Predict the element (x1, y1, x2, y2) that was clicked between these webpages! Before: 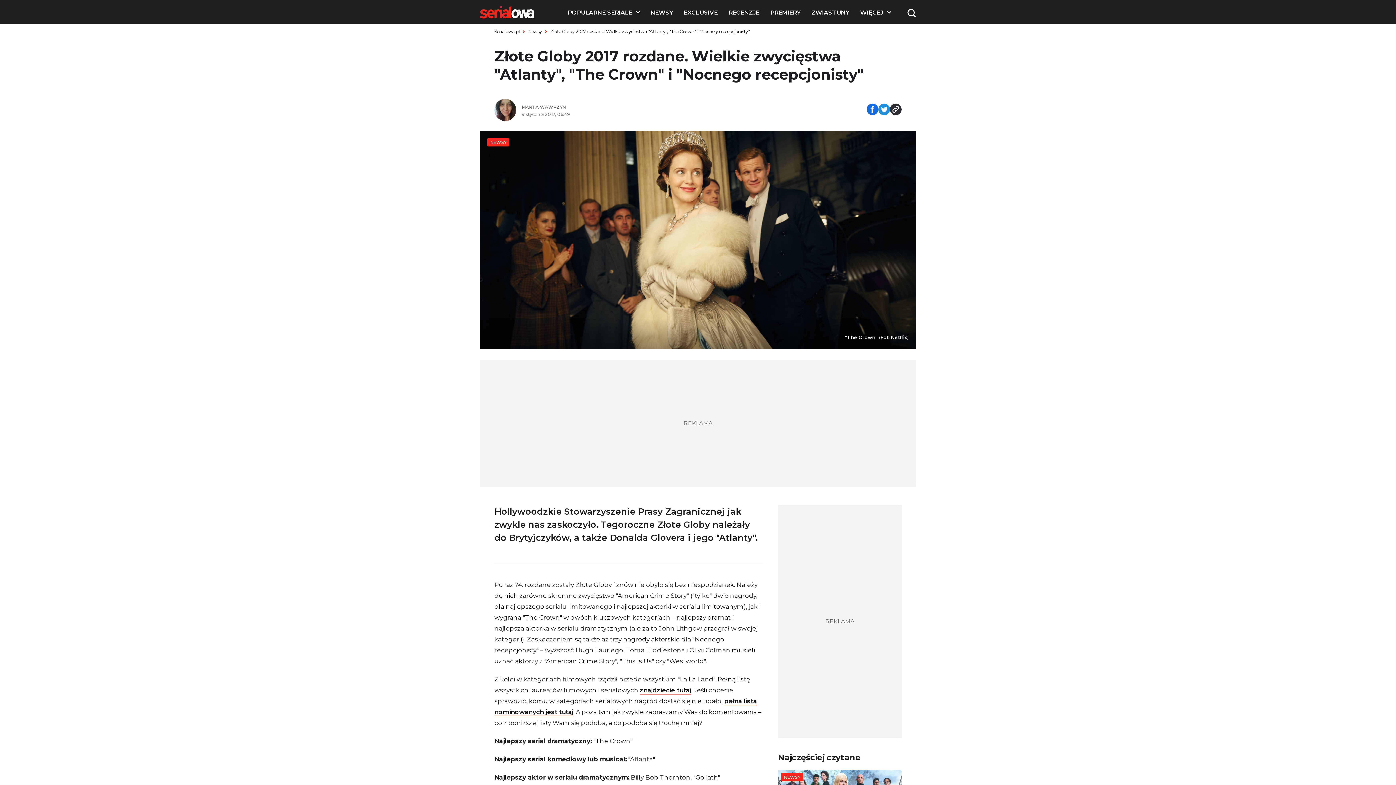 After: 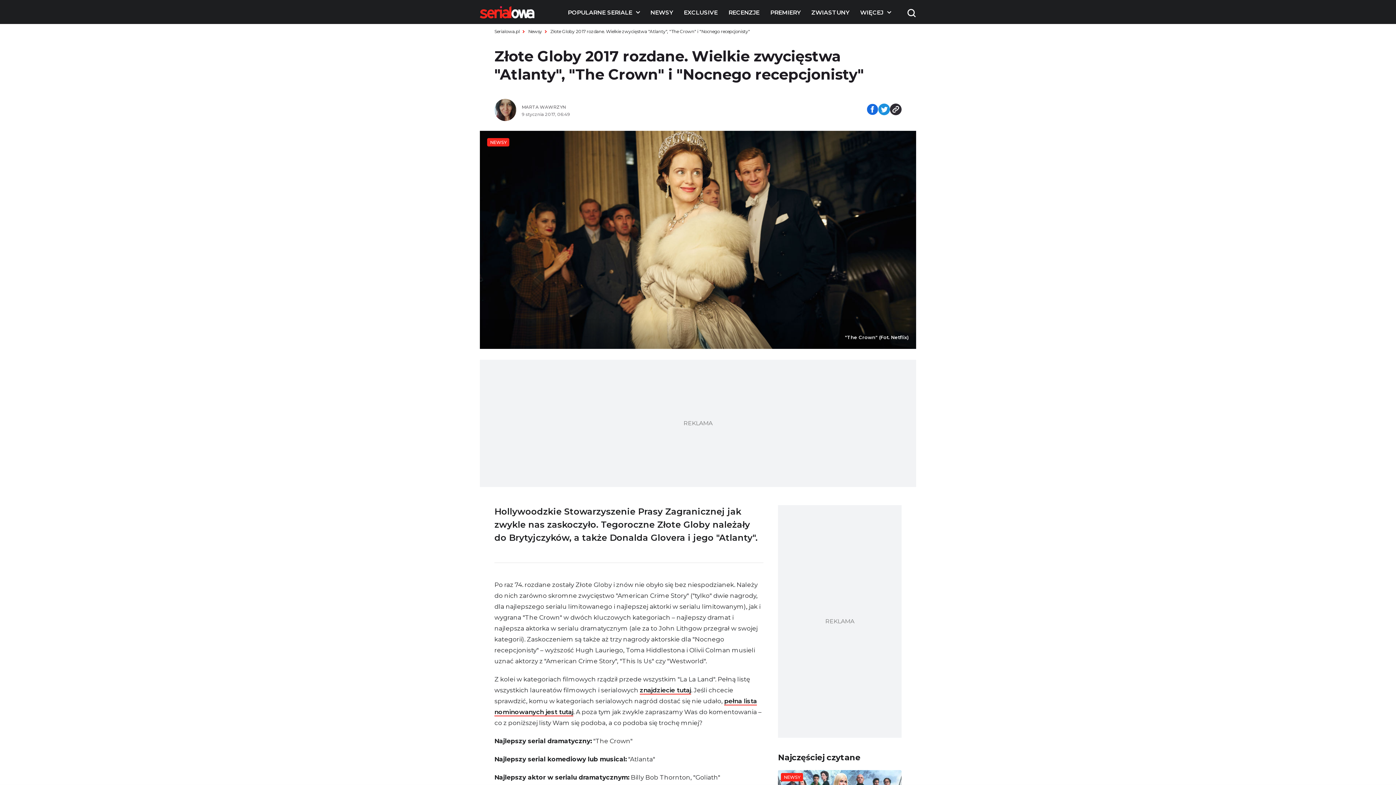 Action: bbox: (866, 103, 878, 116) label: Udostępnij na facebooku